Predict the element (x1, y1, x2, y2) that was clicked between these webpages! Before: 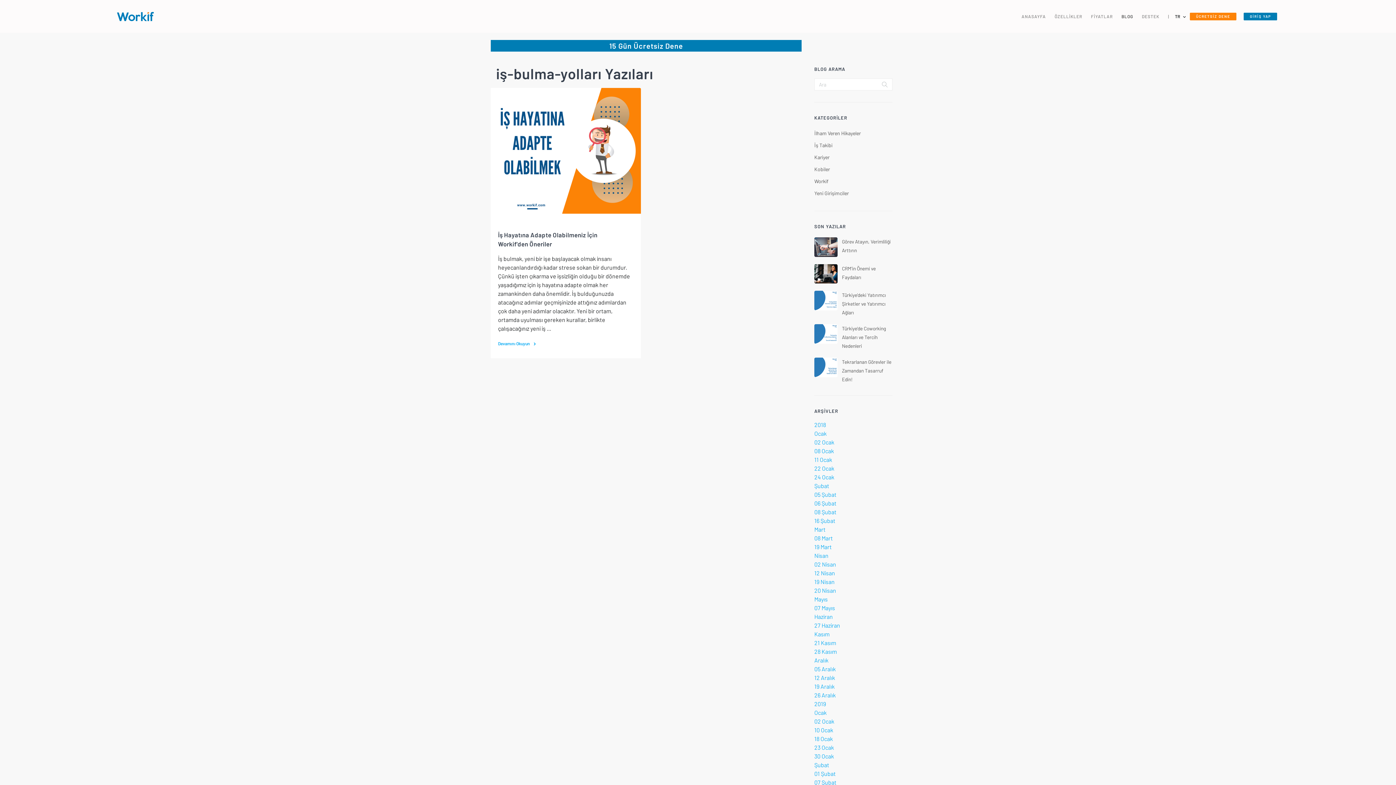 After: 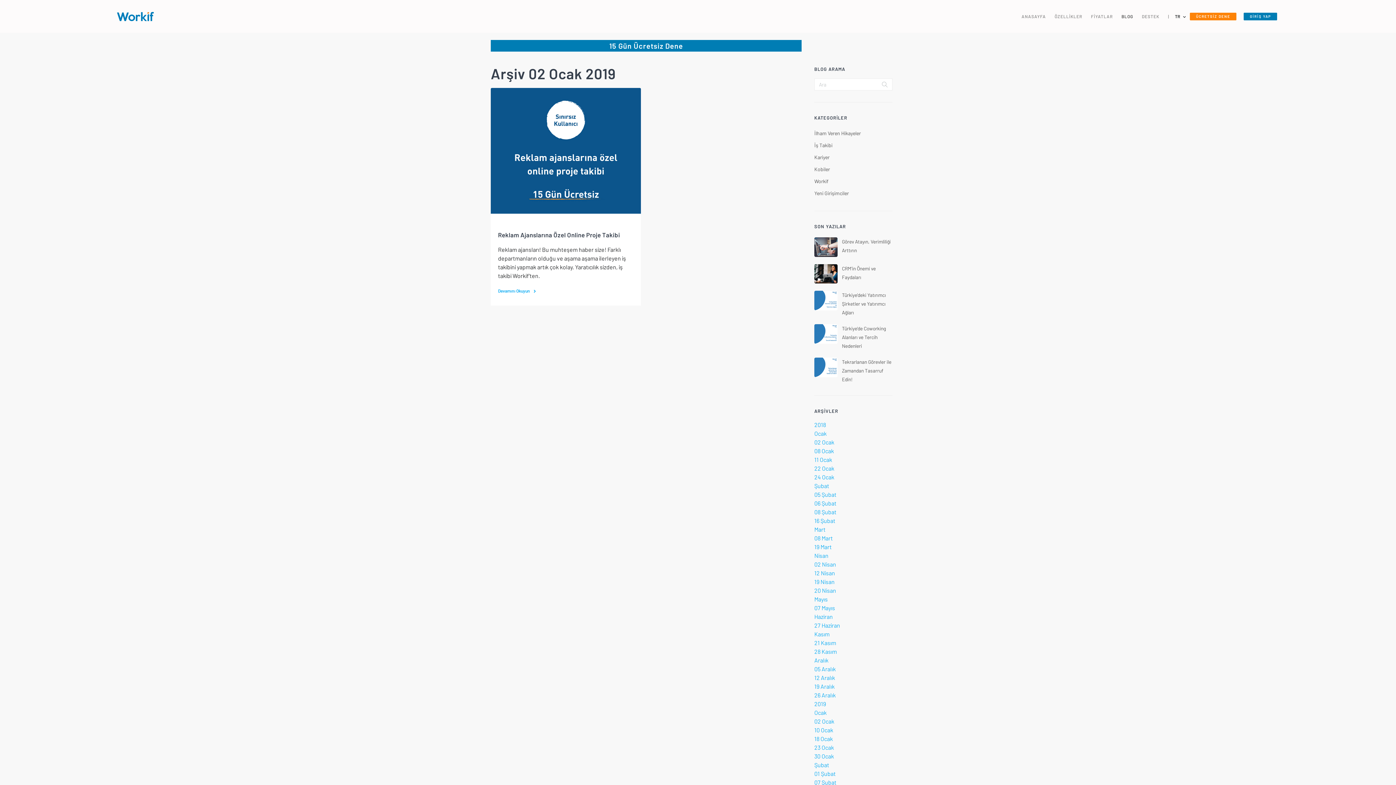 Action: bbox: (814, 718, 834, 725) label: 02 Ocak